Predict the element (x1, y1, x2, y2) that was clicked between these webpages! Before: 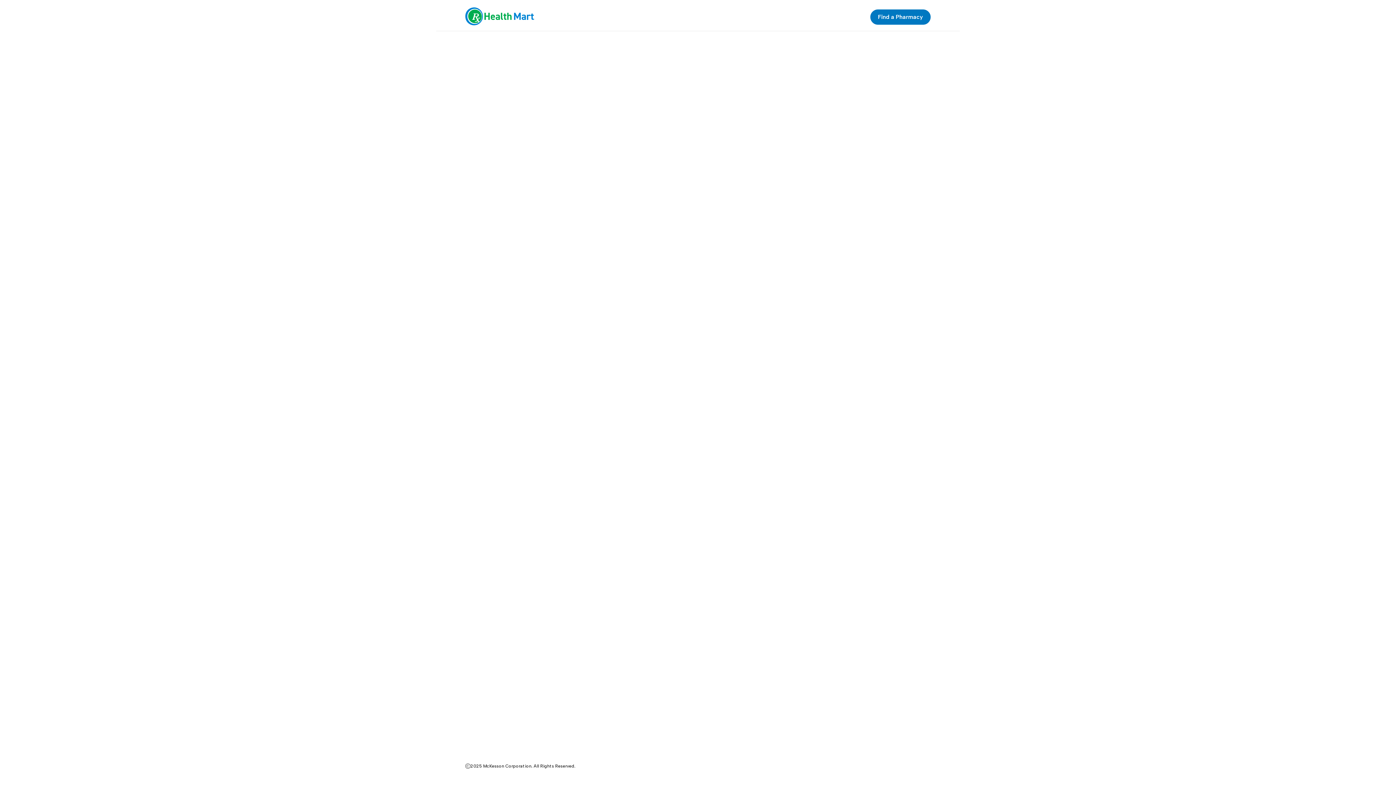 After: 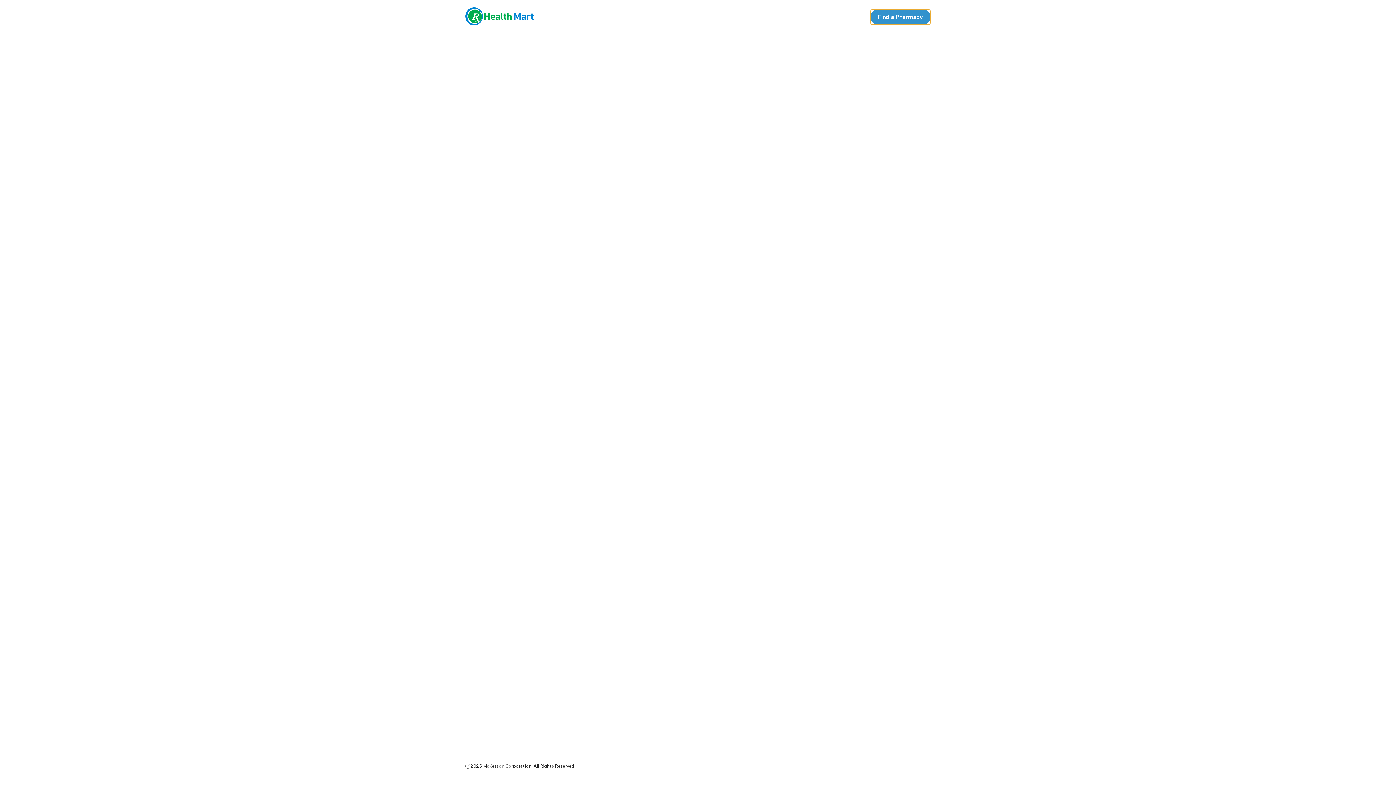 Action: bbox: (870, 9, 930, 24) label: Find a Pharmacy